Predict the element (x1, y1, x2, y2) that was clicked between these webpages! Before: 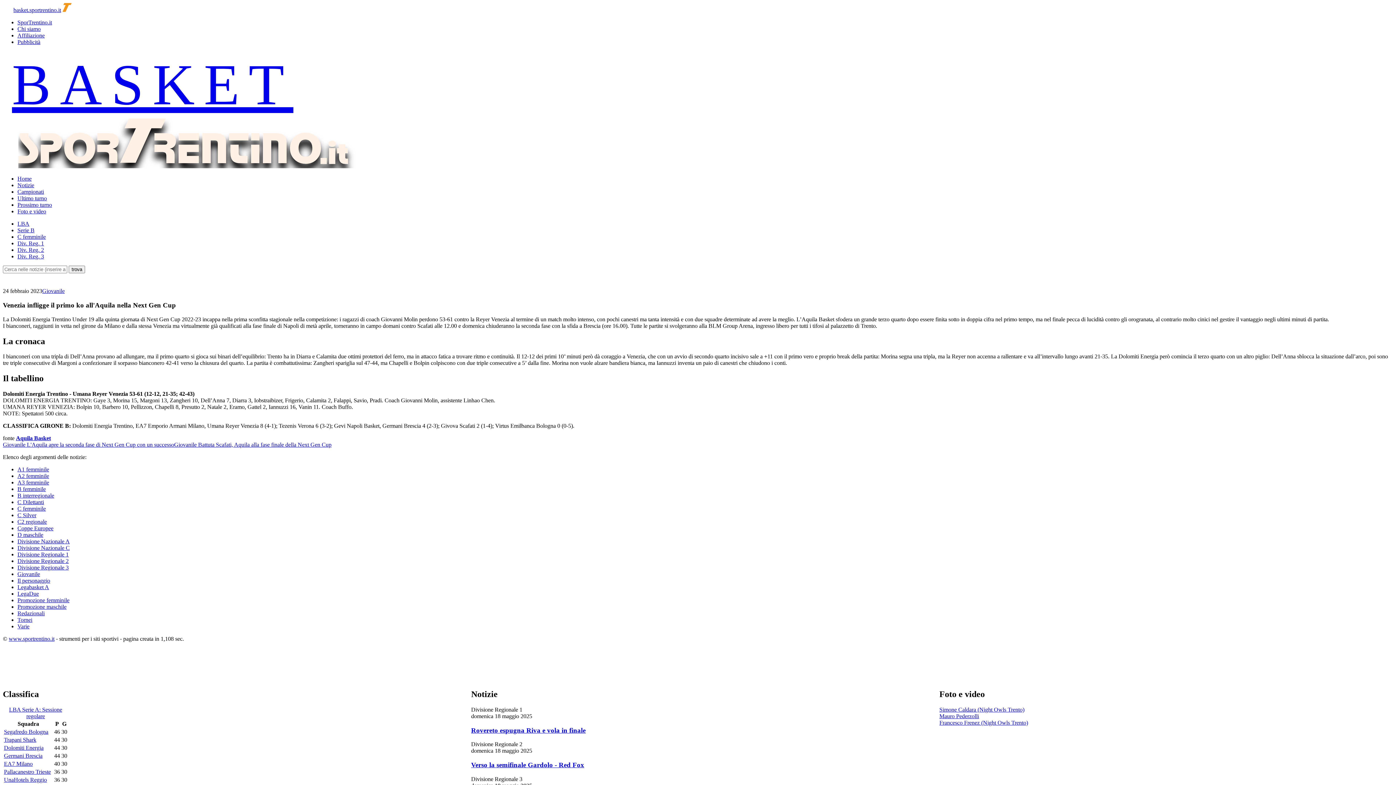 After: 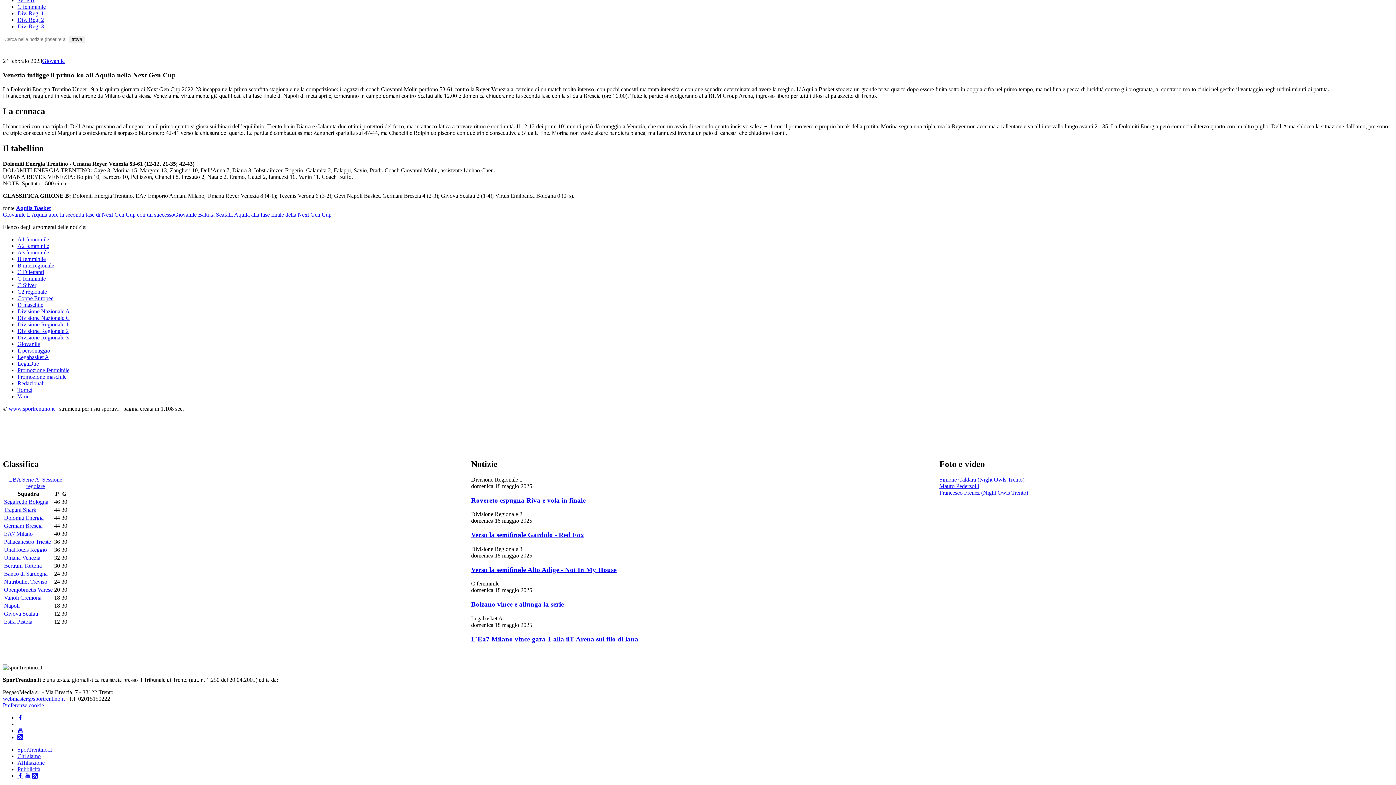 Action: bbox: (2, 6, 12, 13)